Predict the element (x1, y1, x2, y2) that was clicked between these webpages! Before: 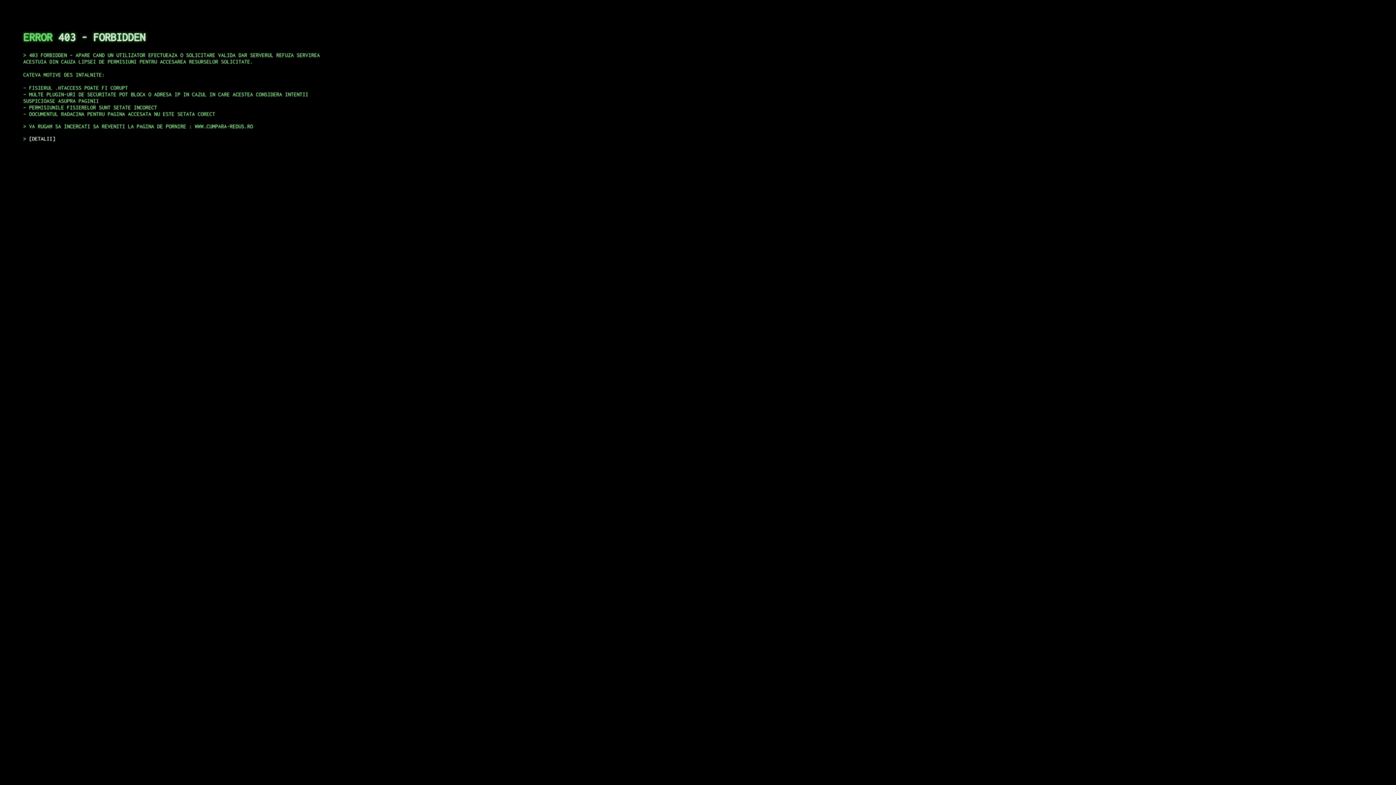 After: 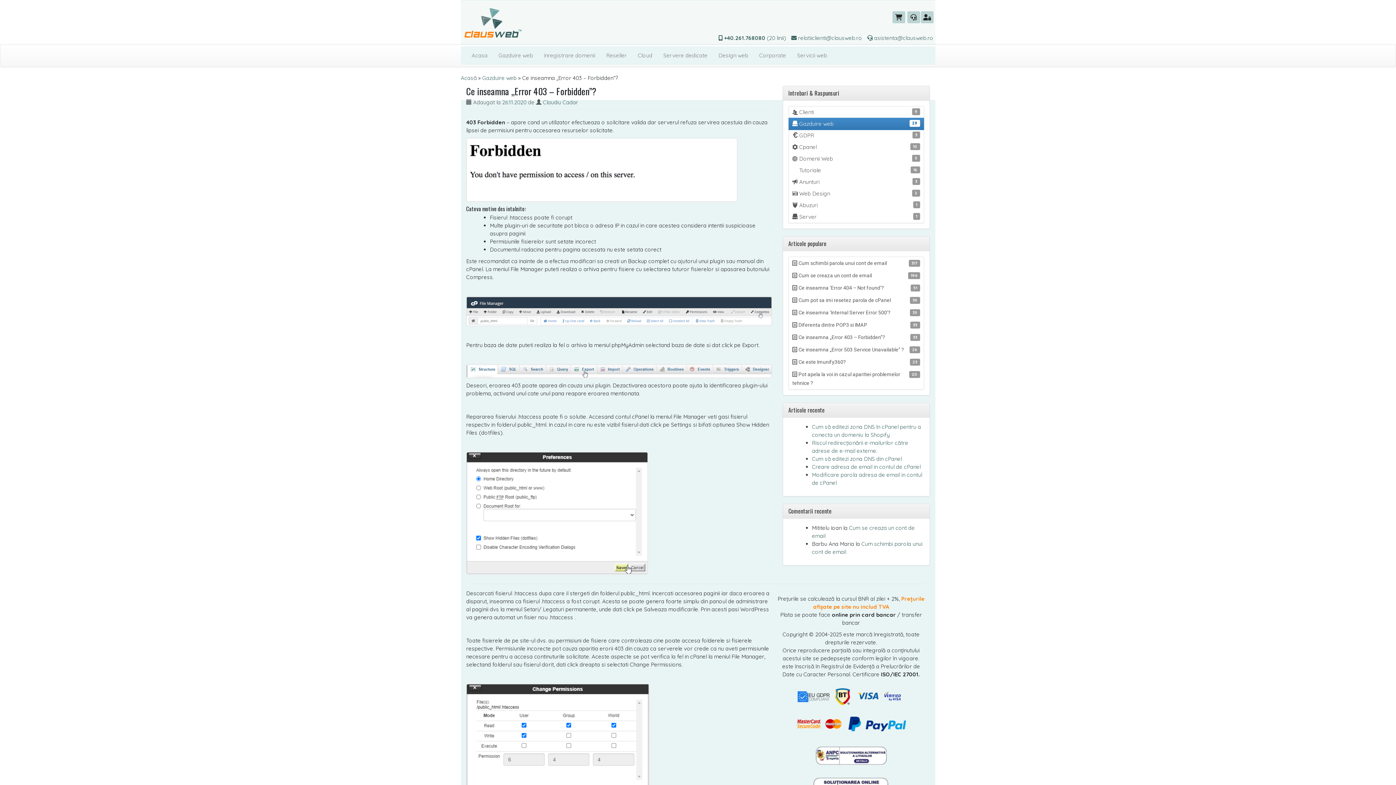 Action: bbox: (29, 135, 55, 141) label: DETALII